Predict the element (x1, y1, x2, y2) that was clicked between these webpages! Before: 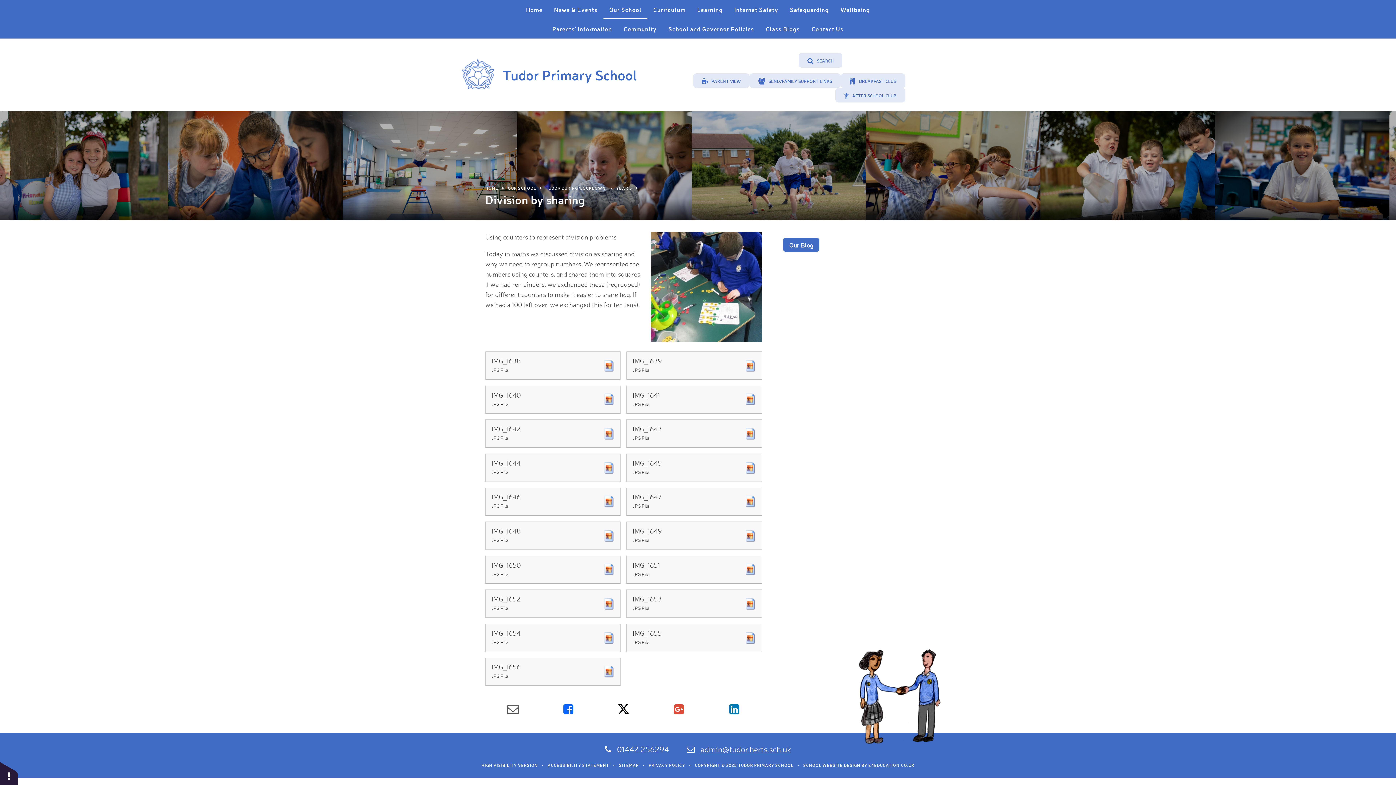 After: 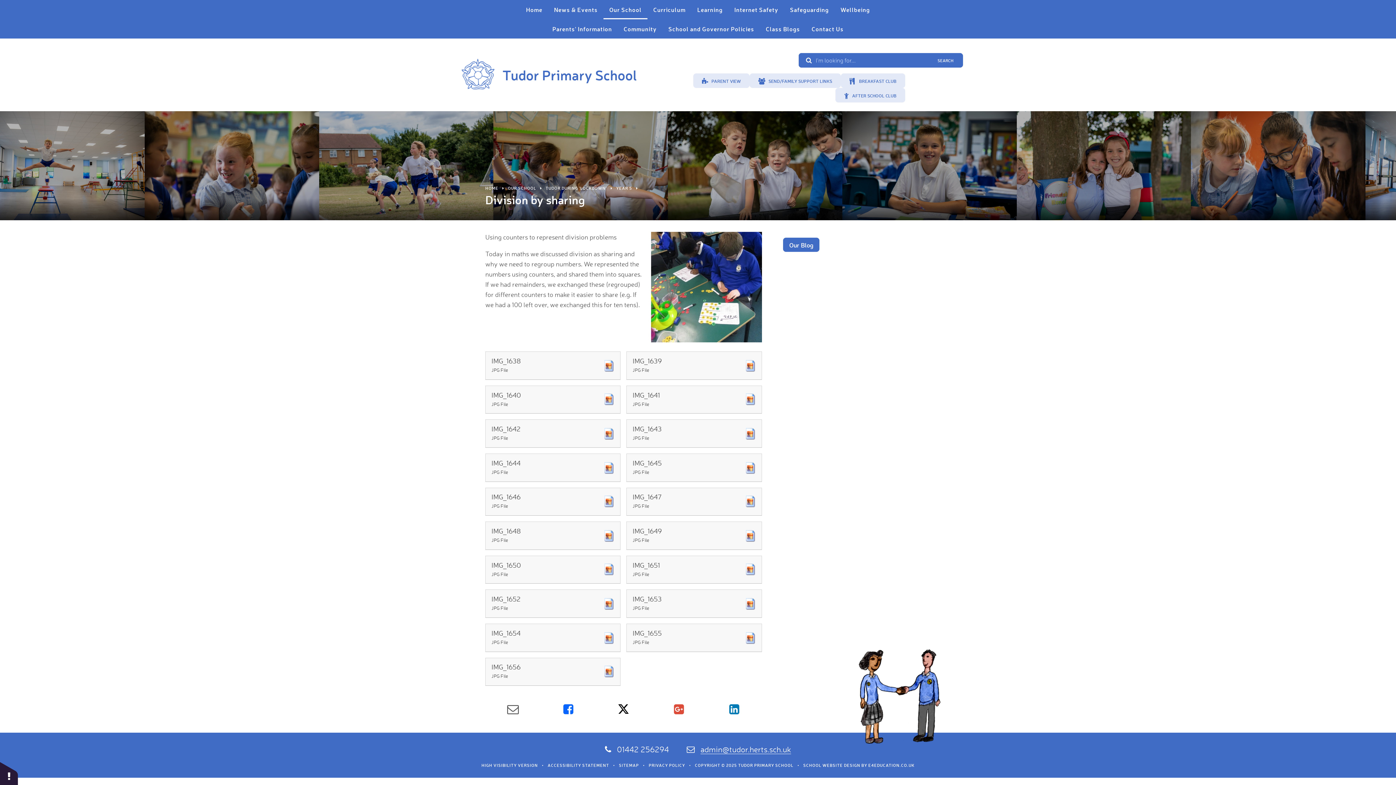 Action: bbox: (798, 53, 842, 67) label: SEARCH